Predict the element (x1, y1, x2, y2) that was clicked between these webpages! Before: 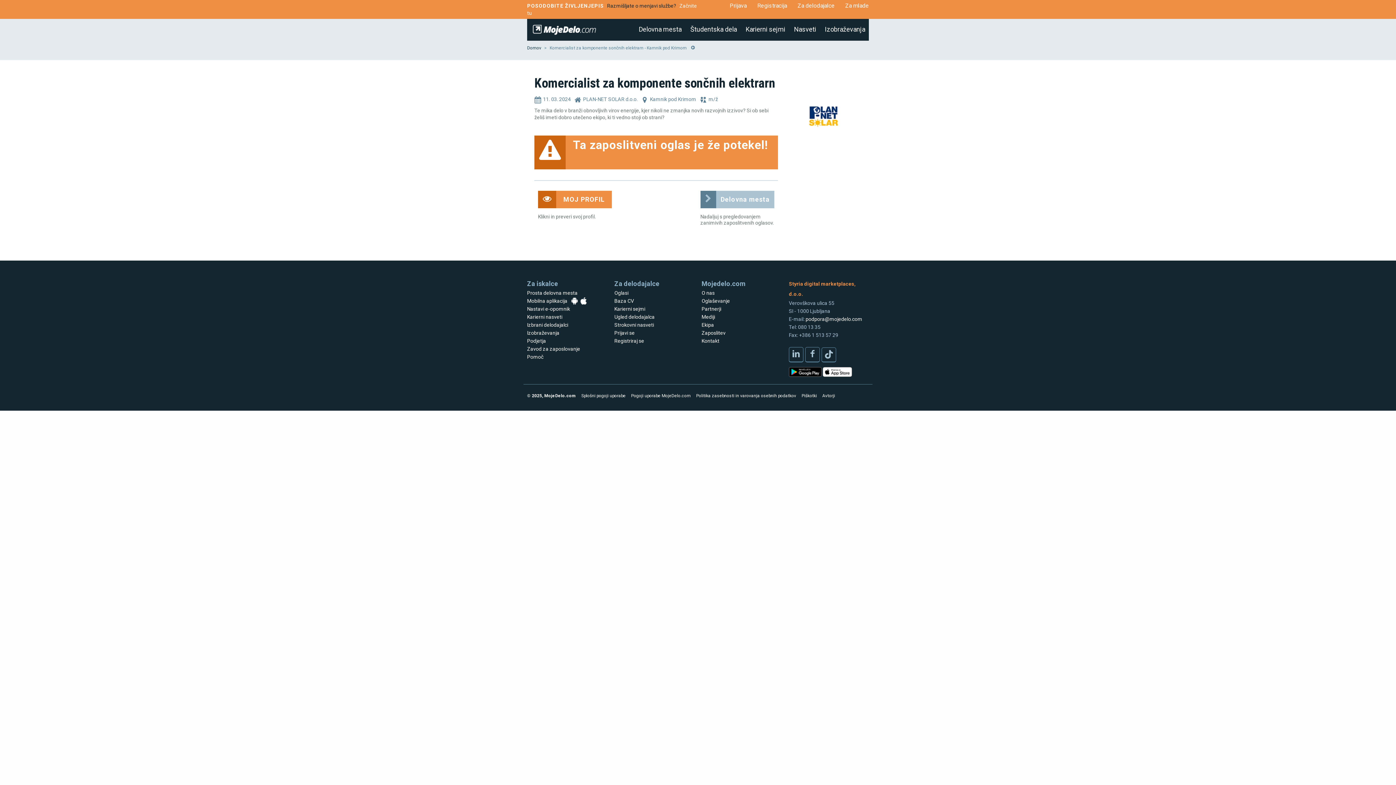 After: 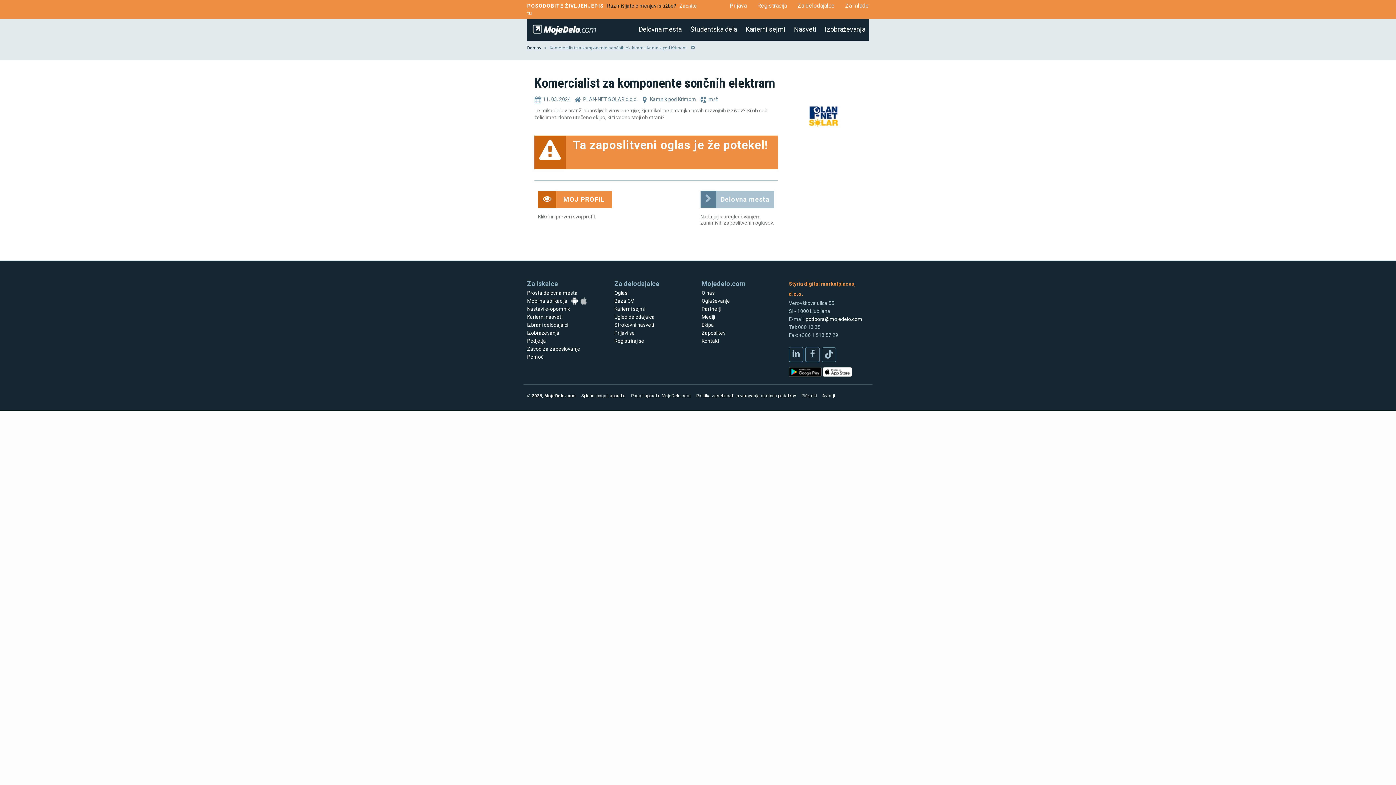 Action: bbox: (580, 296, 586, 304)